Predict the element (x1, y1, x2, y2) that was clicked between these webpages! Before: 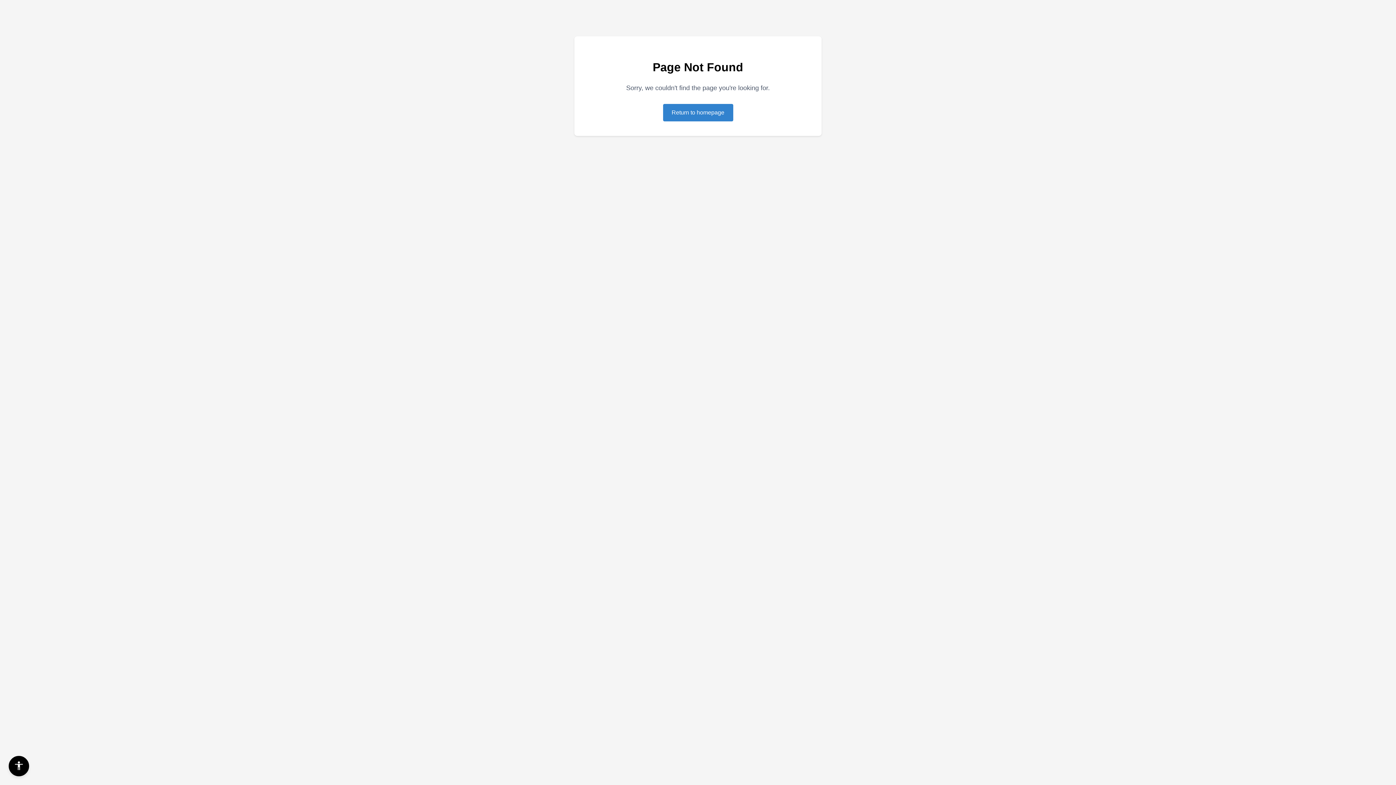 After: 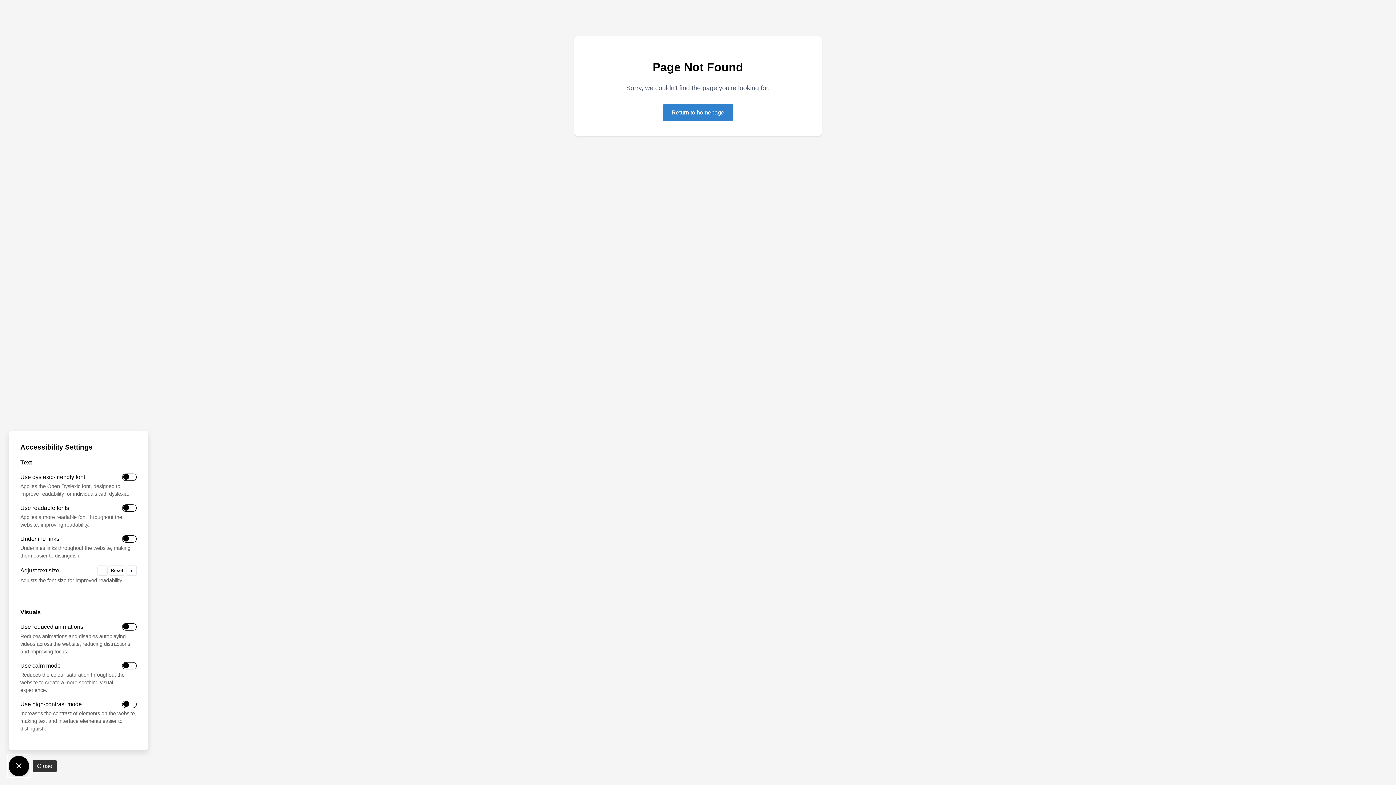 Action: label: Accessibility Settings bbox: (8, 756, 29, 776)